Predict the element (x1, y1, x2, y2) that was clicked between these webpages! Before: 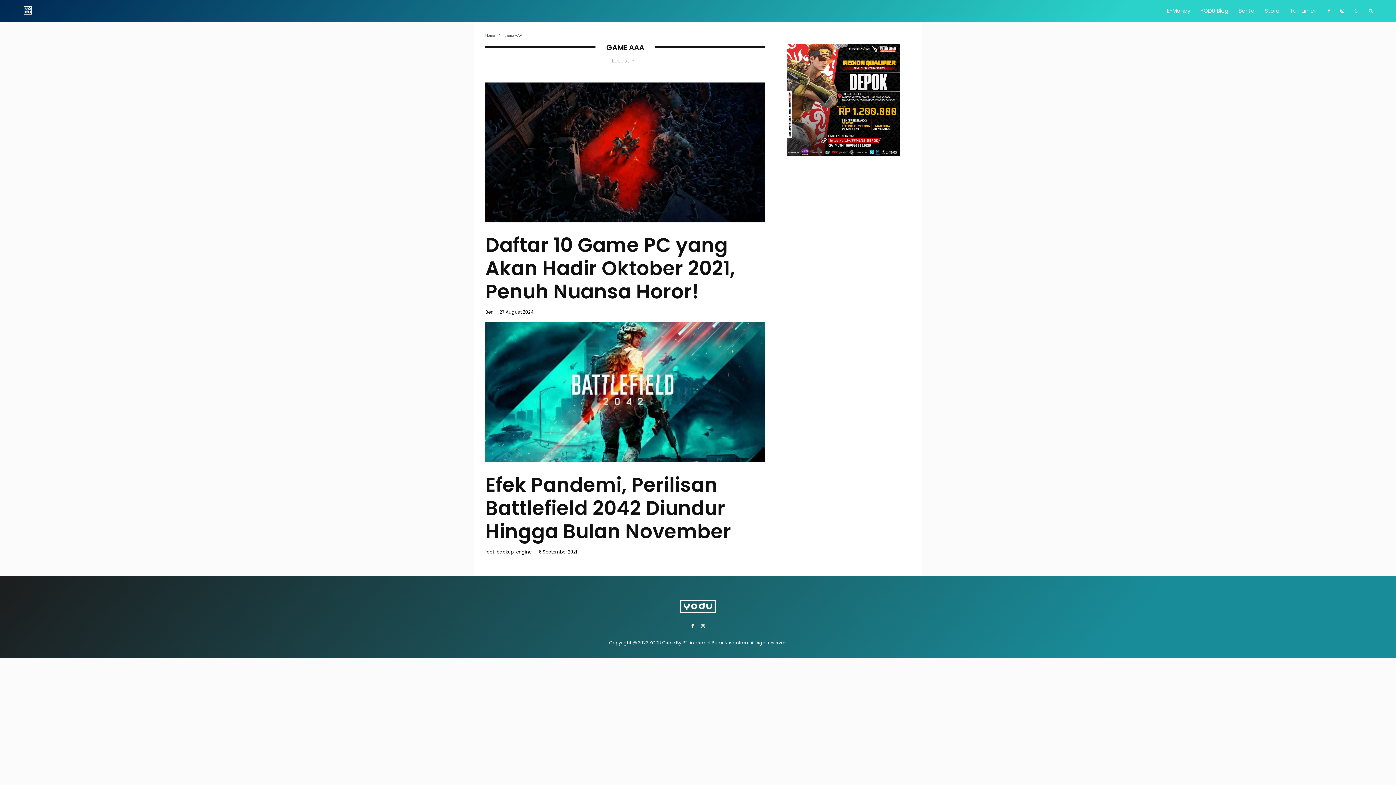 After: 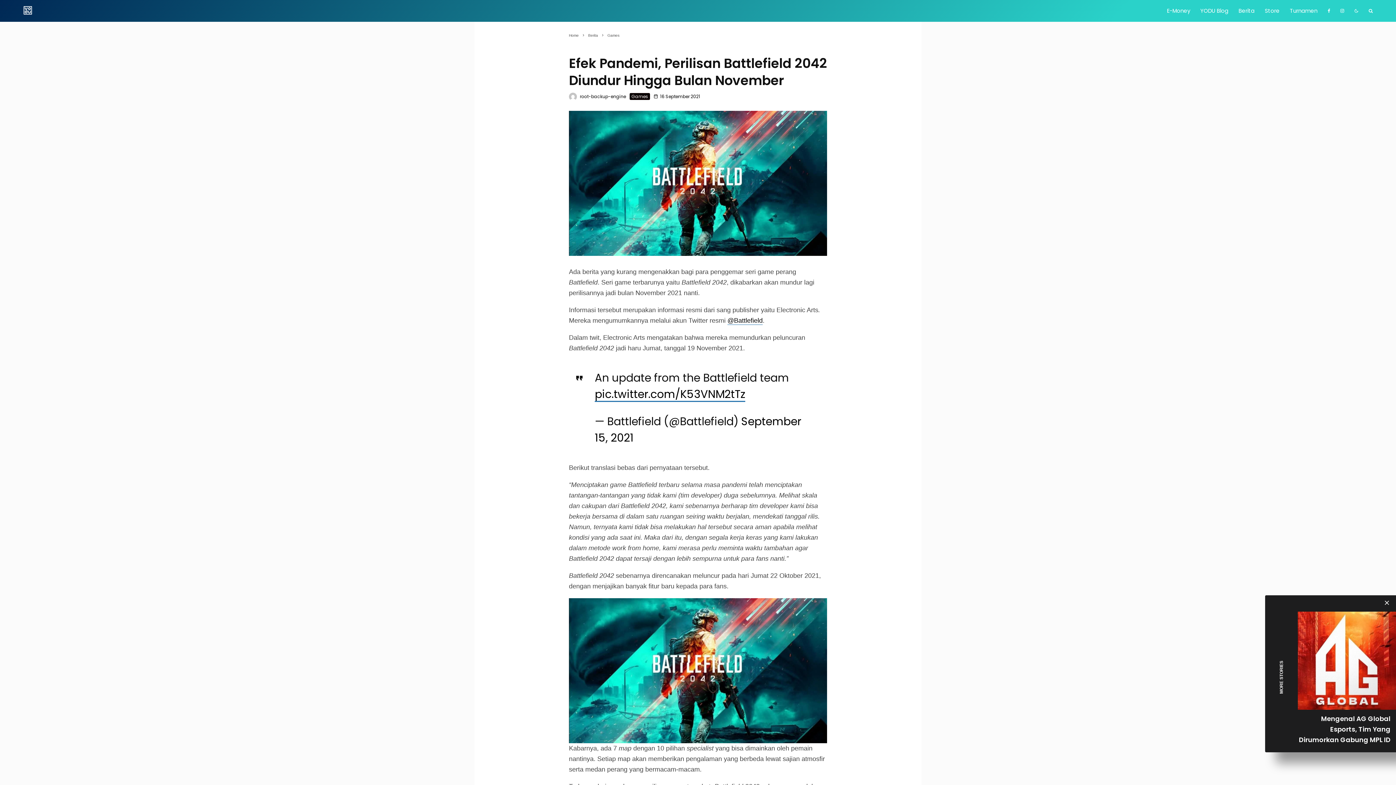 Action: bbox: (485, 322, 765, 462)